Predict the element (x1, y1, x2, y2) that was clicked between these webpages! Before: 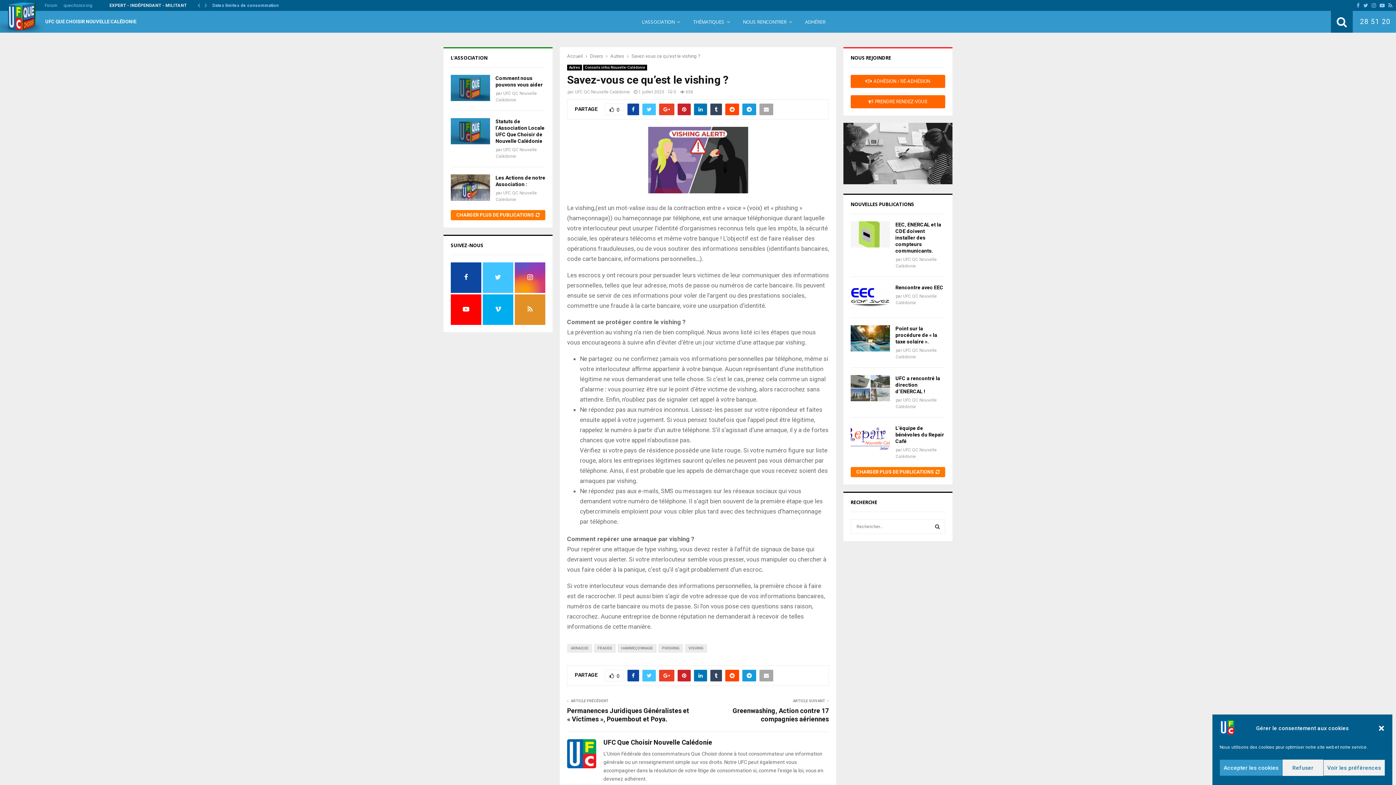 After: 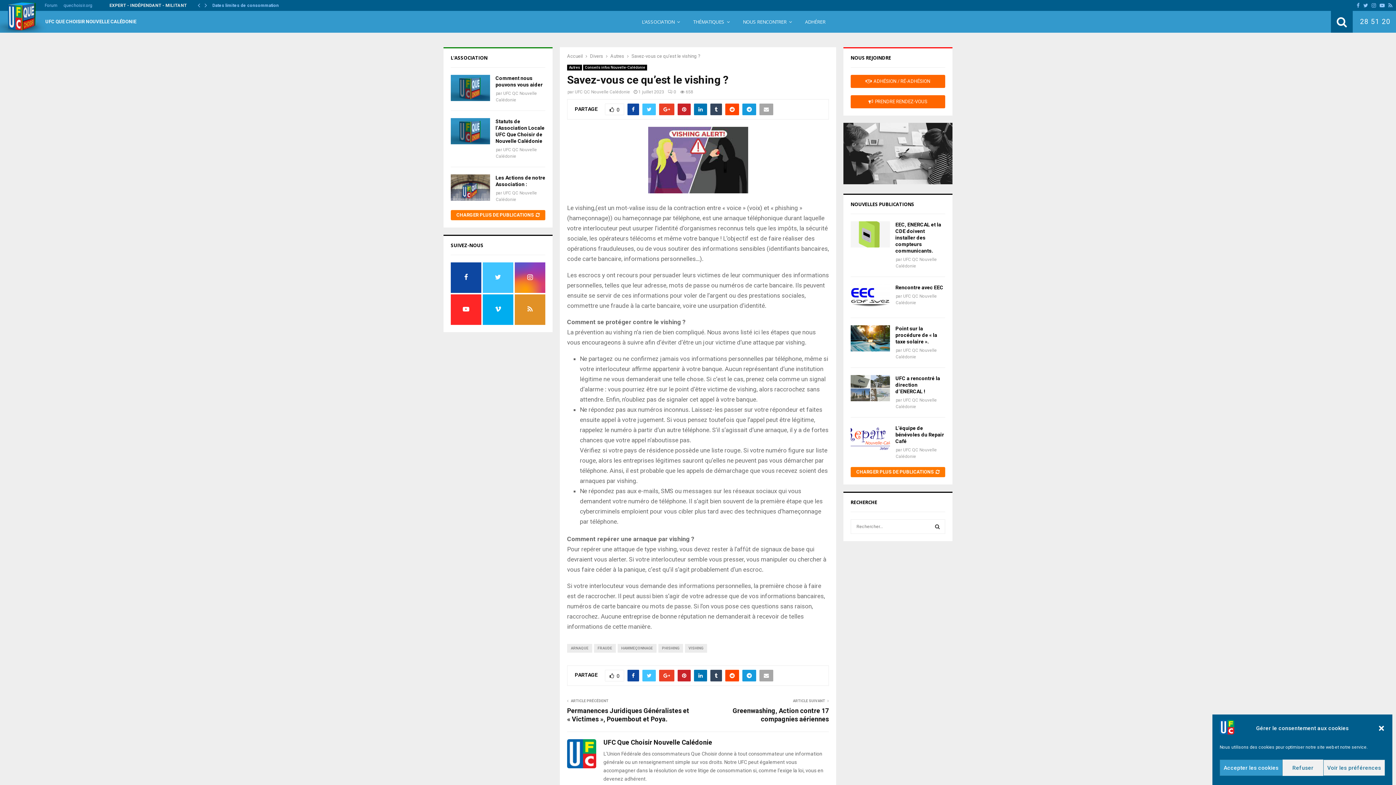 Action: bbox: (452, 299, 479, 322)